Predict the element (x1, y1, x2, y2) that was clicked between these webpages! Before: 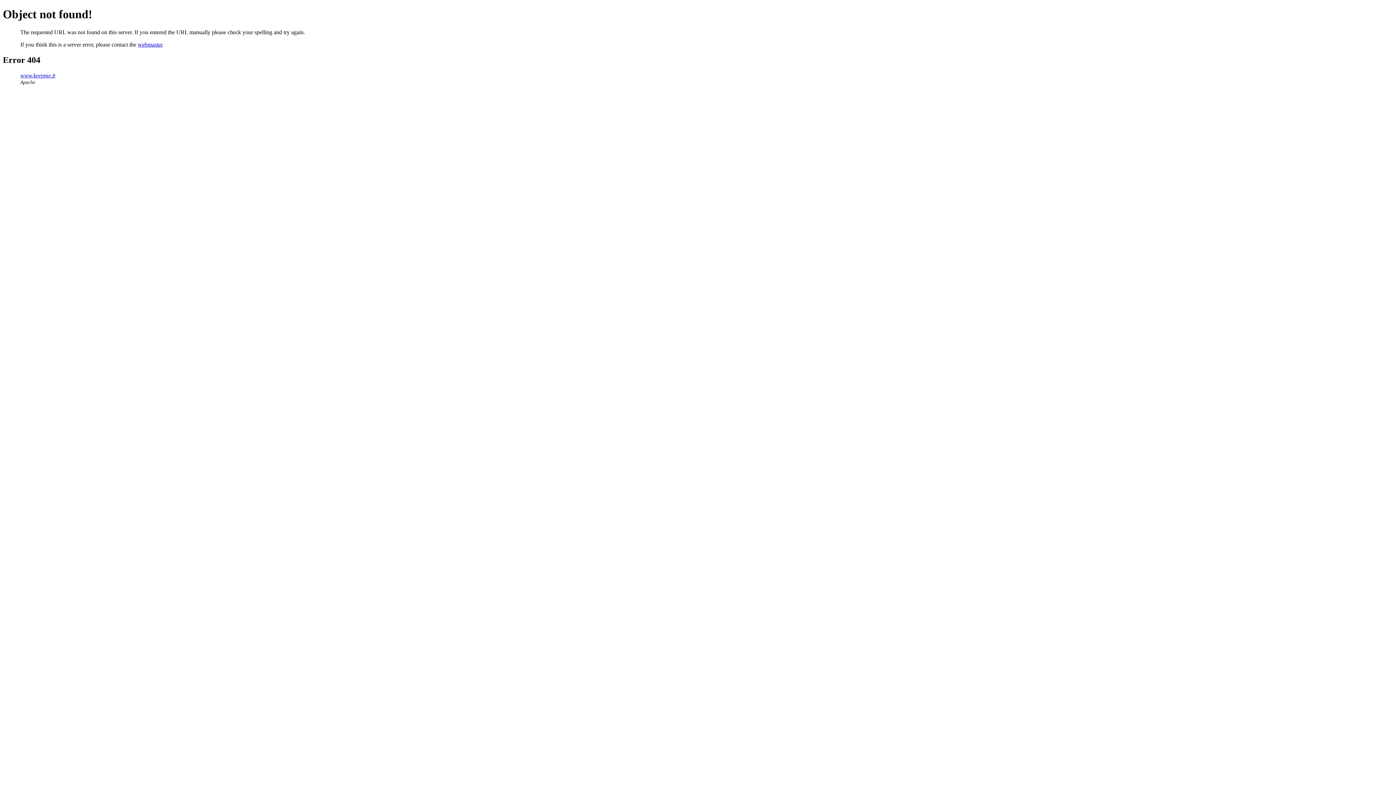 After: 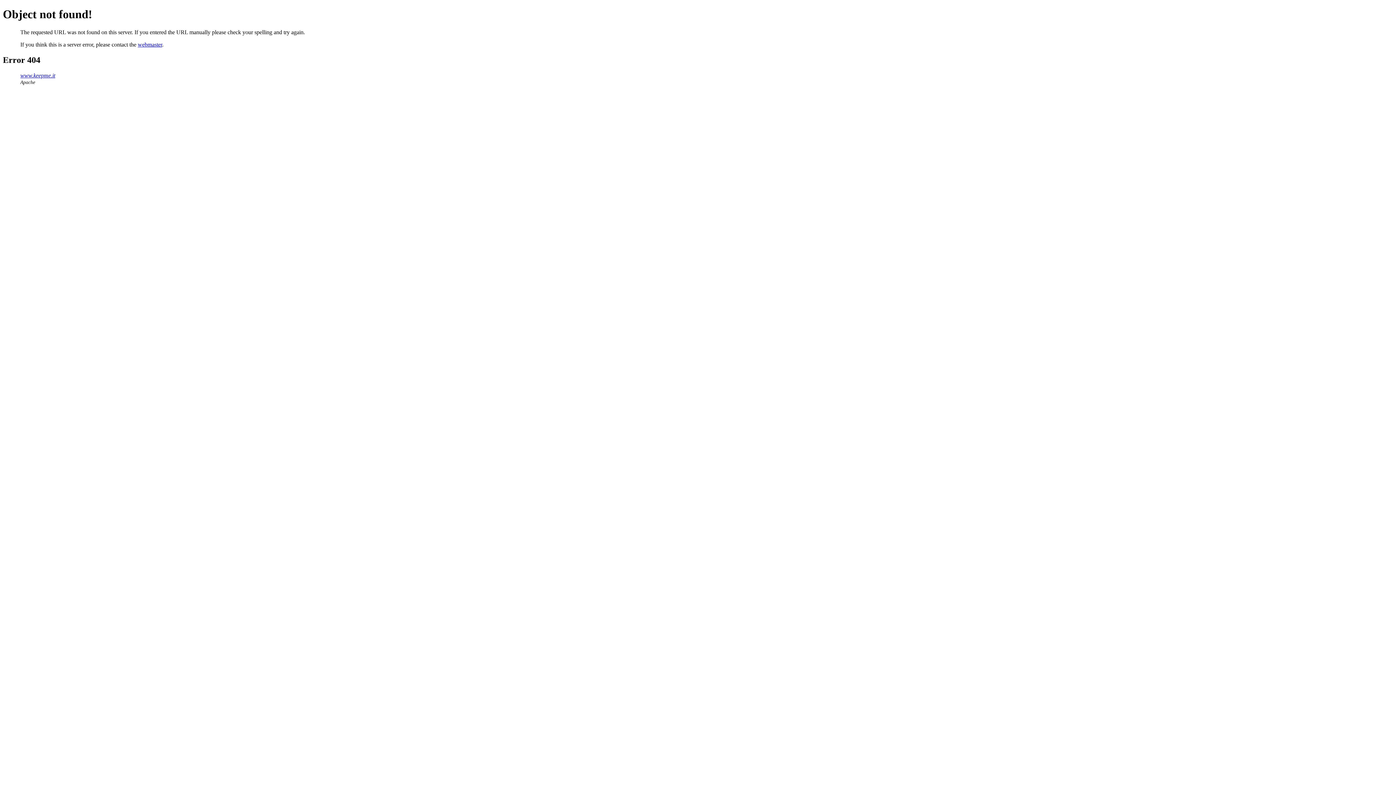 Action: bbox: (137, 41, 162, 47) label: webmaster